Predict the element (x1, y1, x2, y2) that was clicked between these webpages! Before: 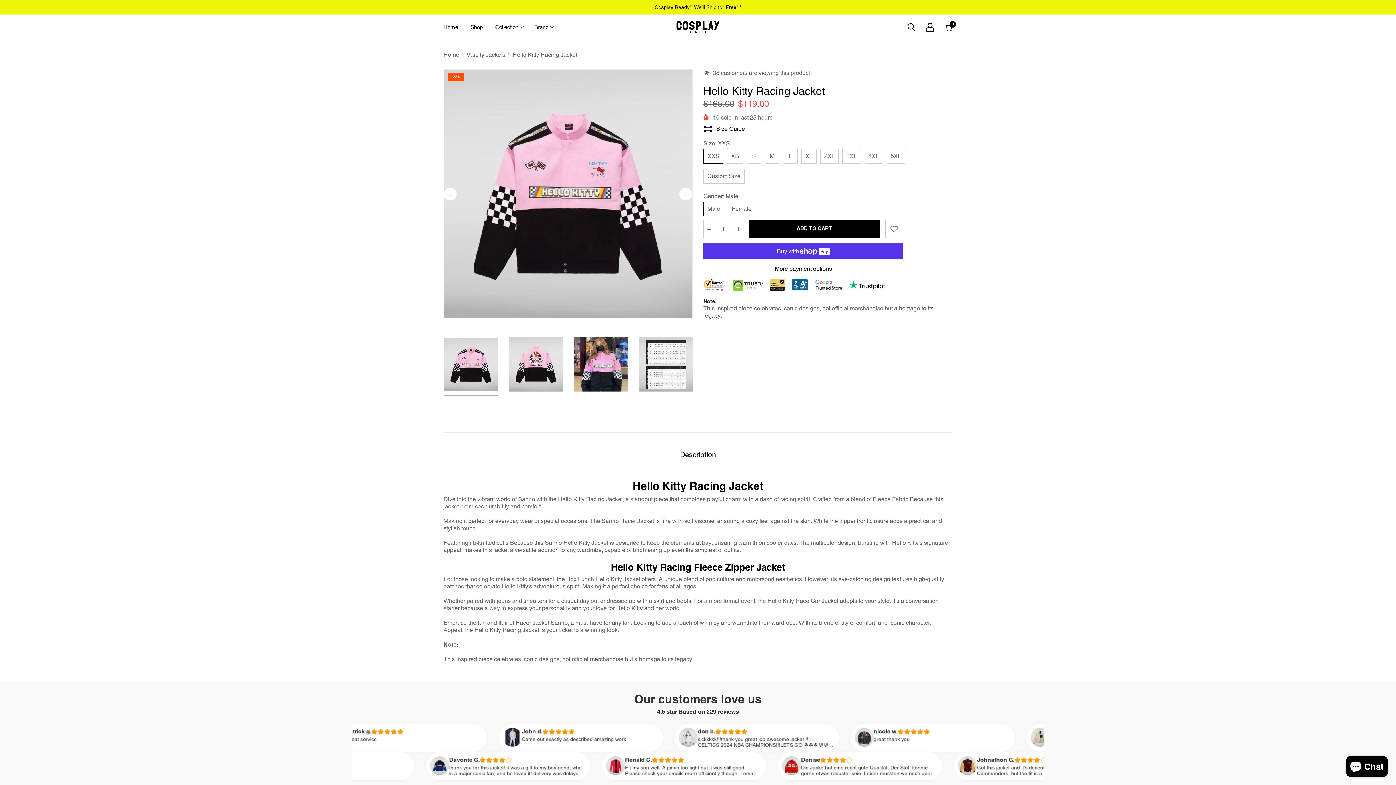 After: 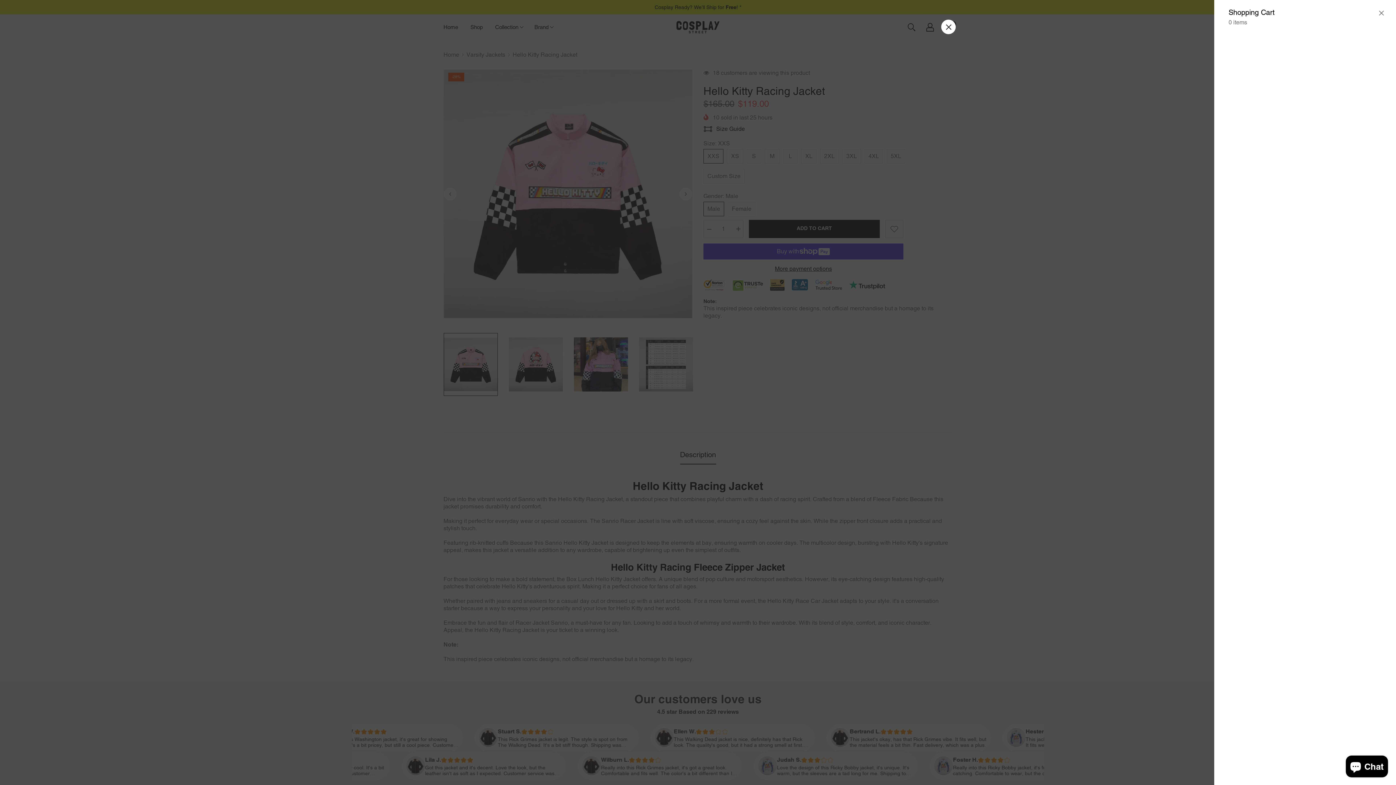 Action: label: Cart
0
0 items bbox: (945, 23, 952, 31)